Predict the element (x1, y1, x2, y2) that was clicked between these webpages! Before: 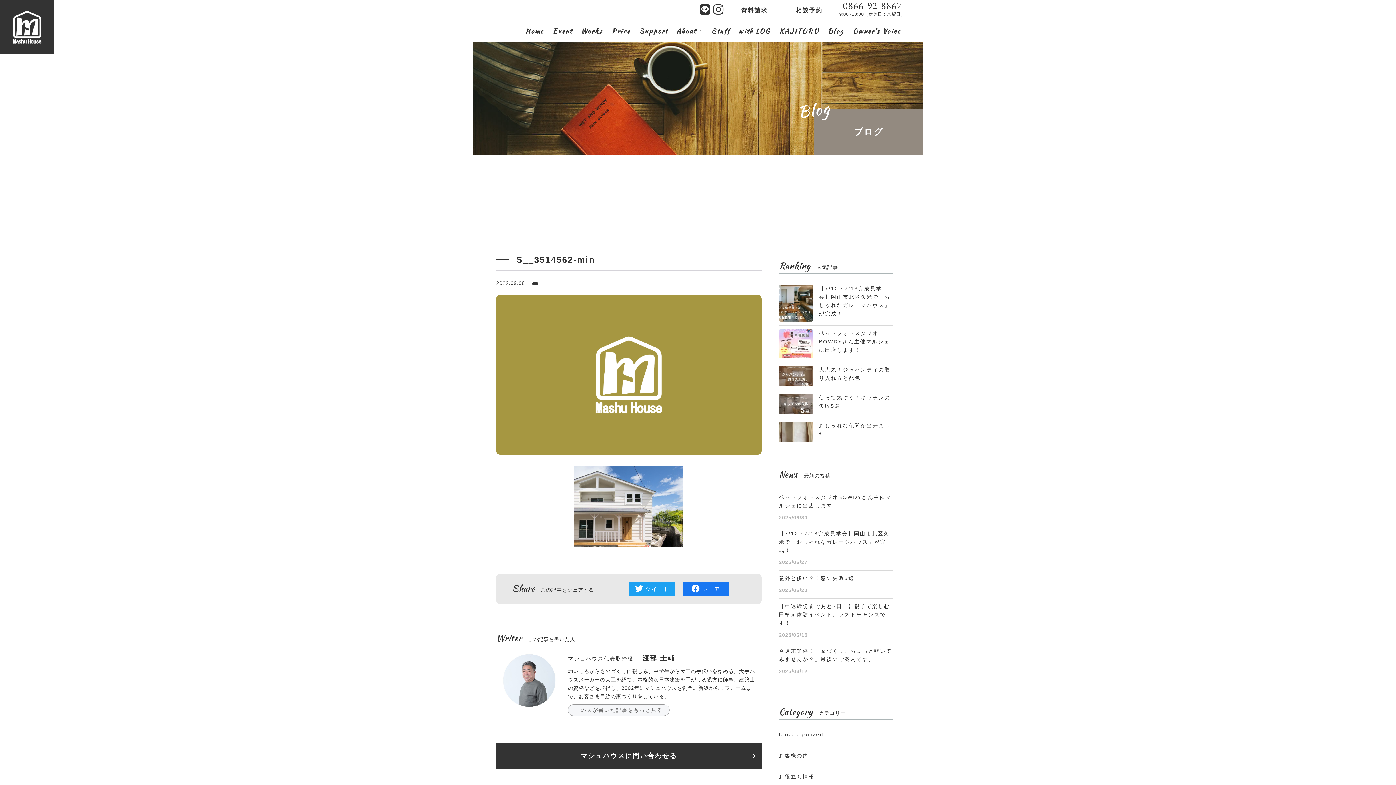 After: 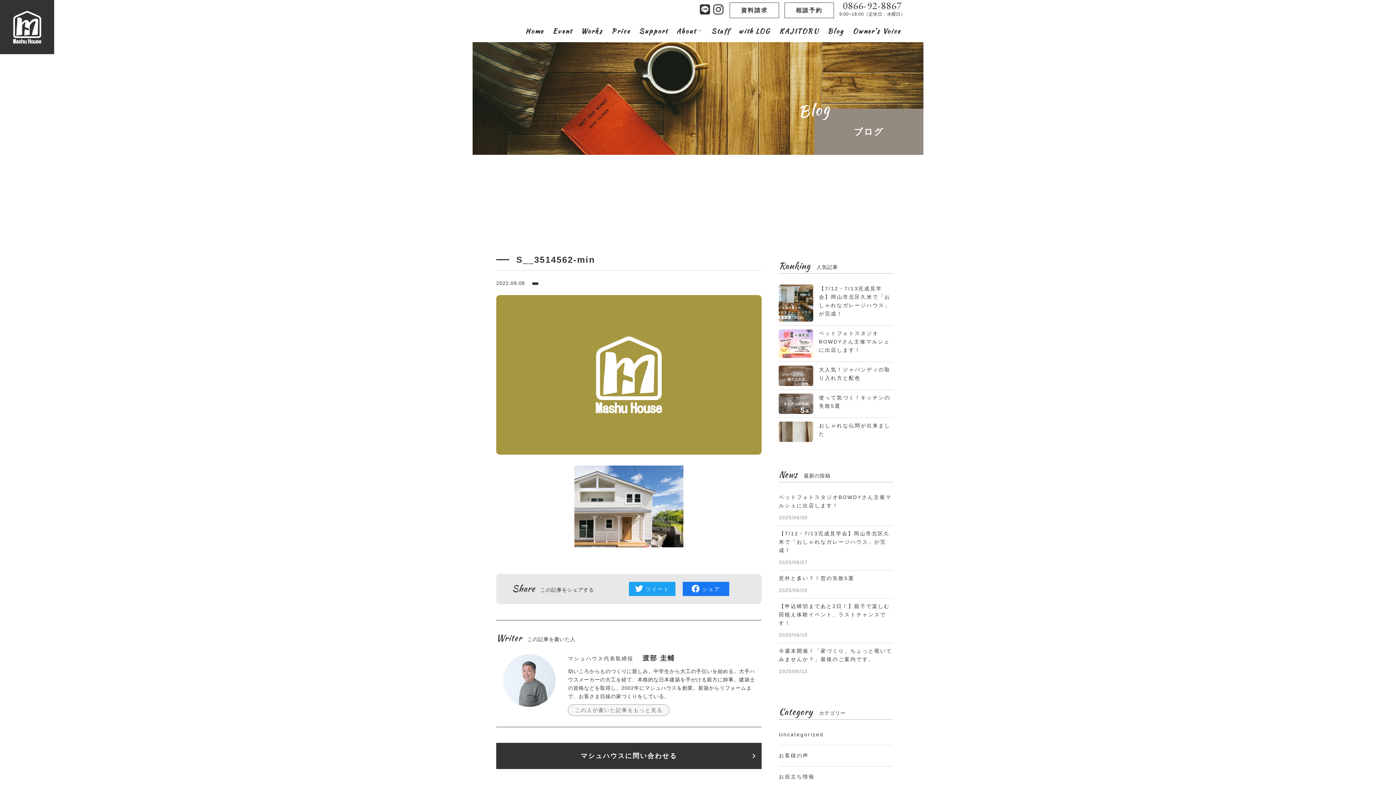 Action: bbox: (713, 8, 724, 14)